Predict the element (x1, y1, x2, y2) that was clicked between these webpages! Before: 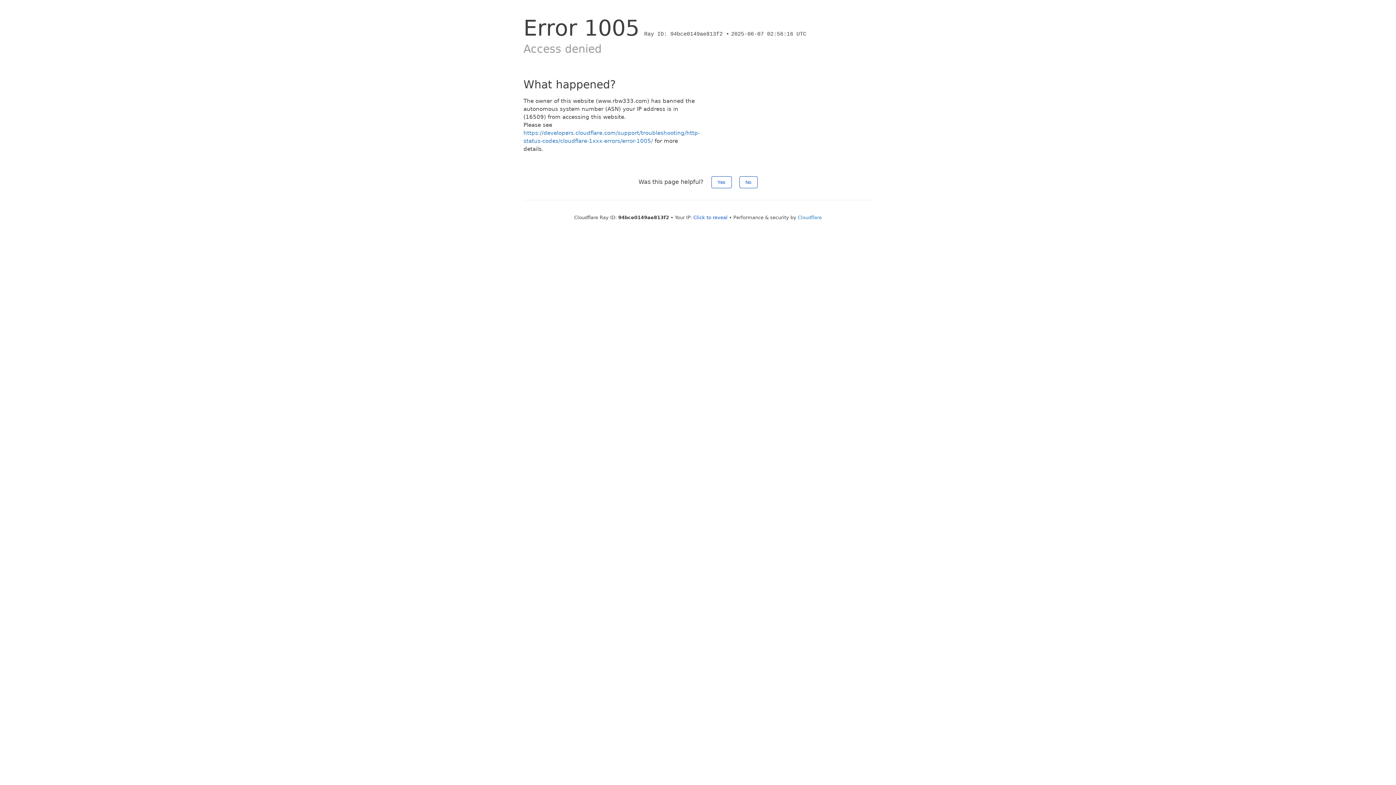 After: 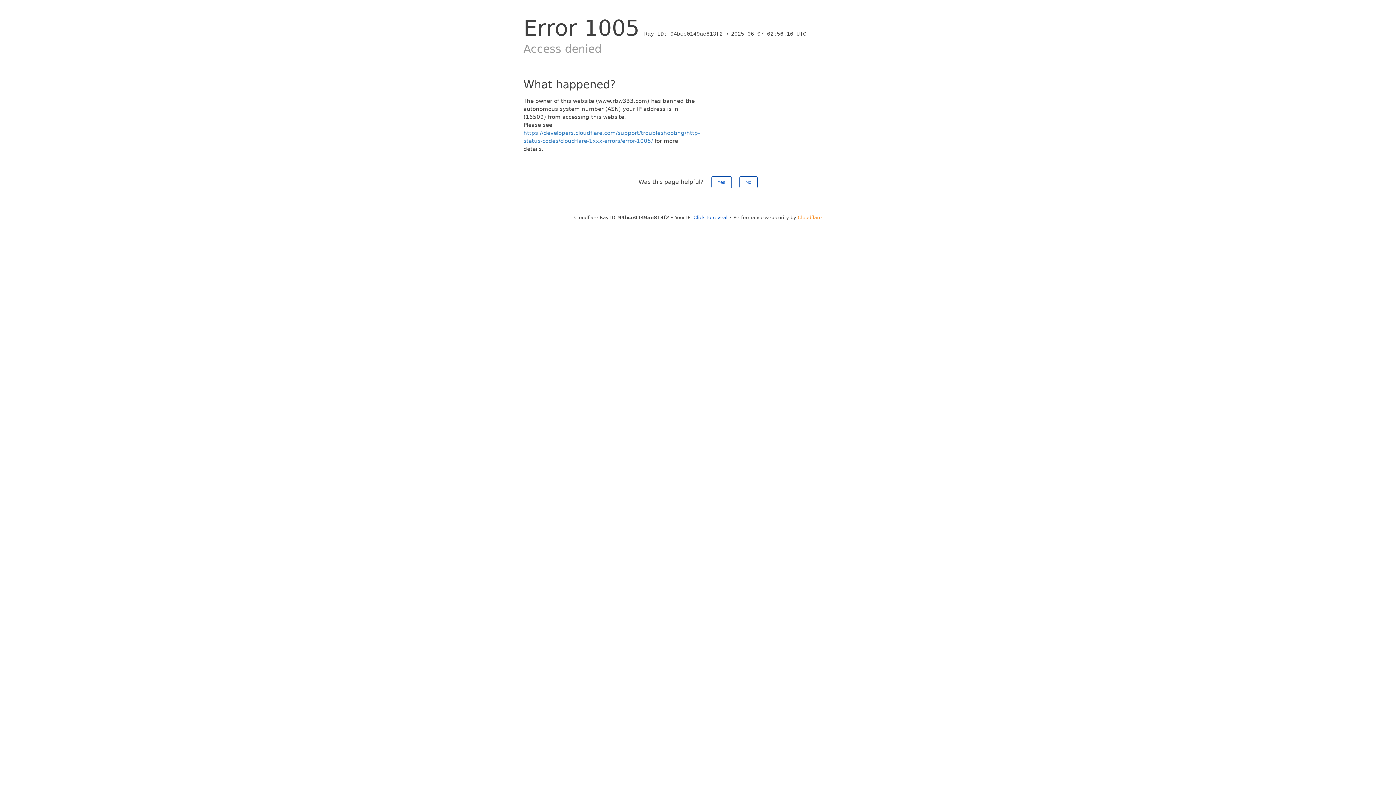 Action: label: Cloudflare bbox: (798, 214, 822, 220)